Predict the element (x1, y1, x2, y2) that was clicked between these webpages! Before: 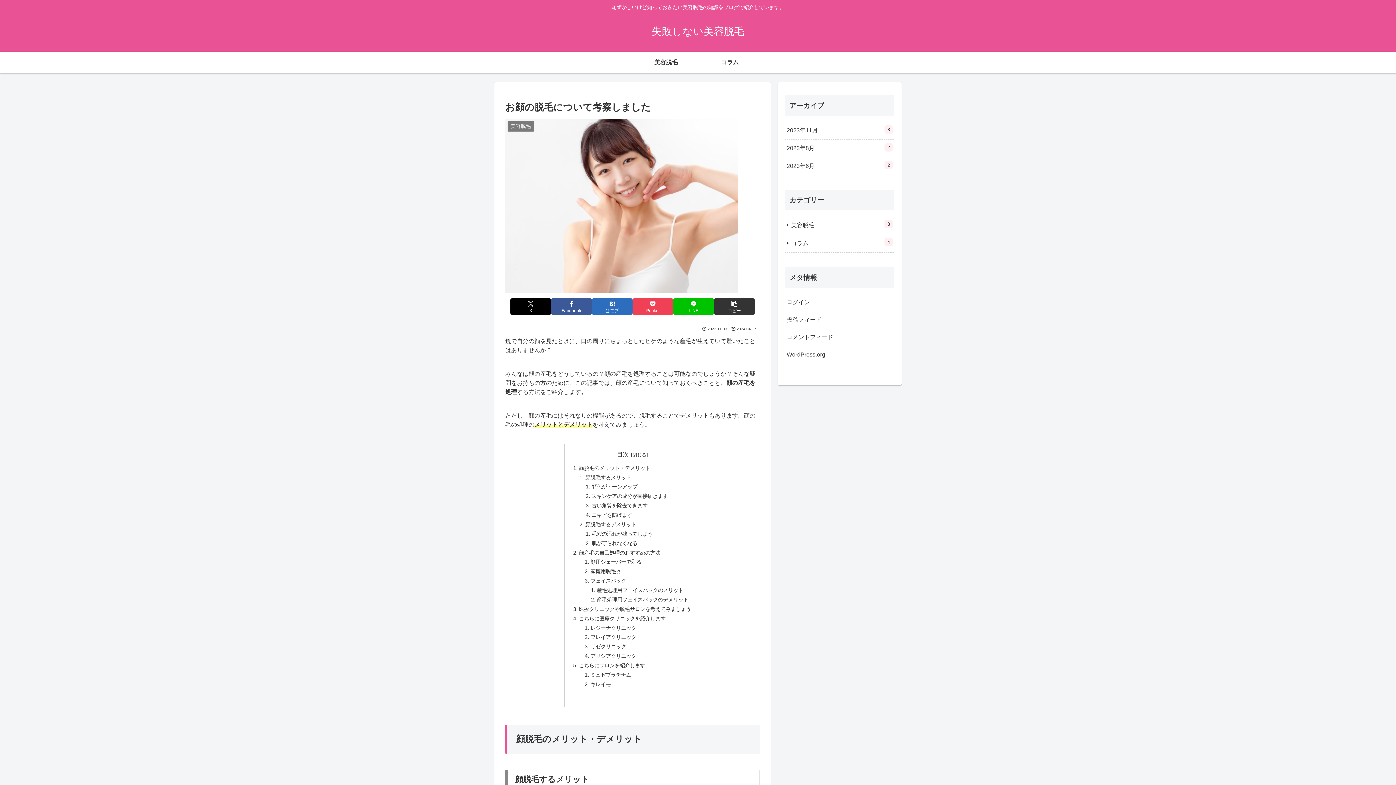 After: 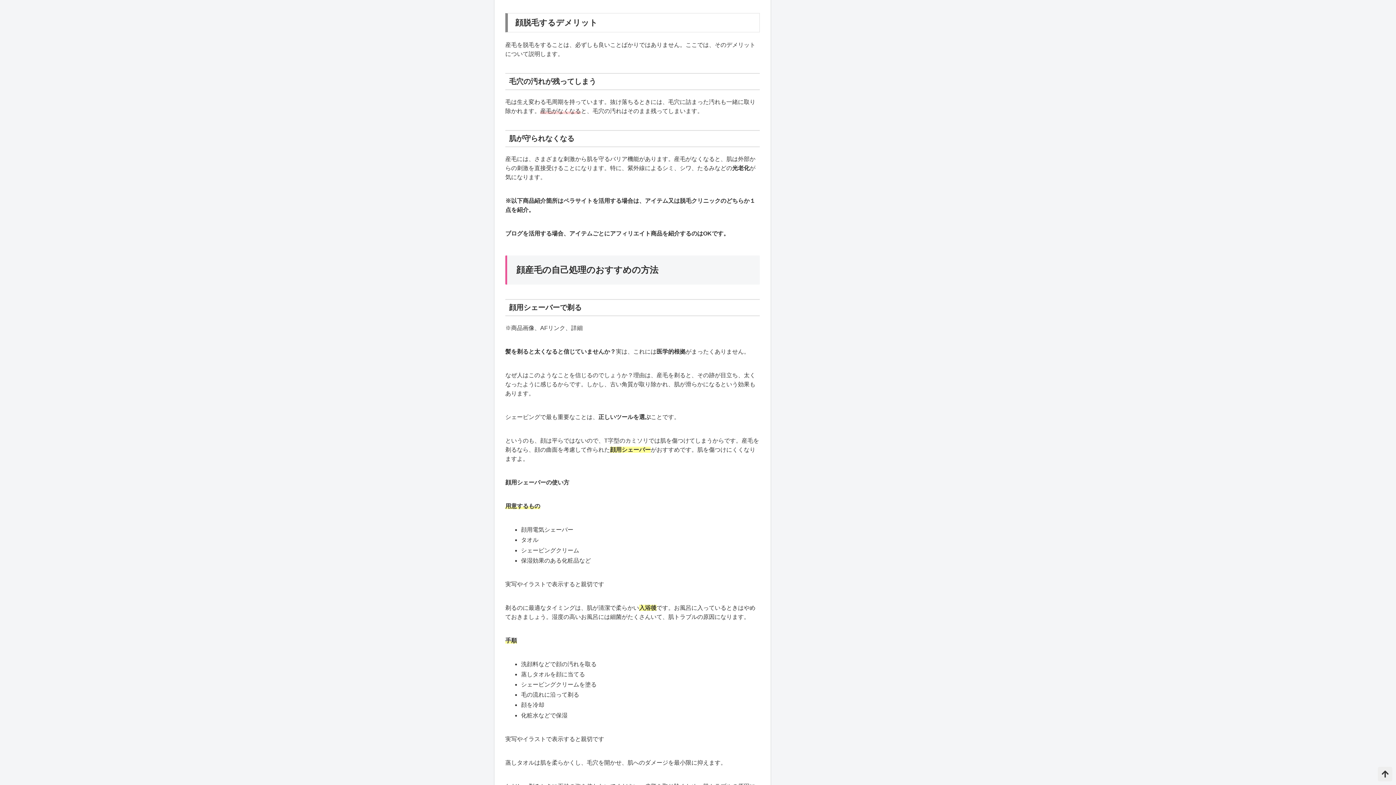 Action: label: 顔脱毛するデメリット bbox: (585, 521, 636, 527)